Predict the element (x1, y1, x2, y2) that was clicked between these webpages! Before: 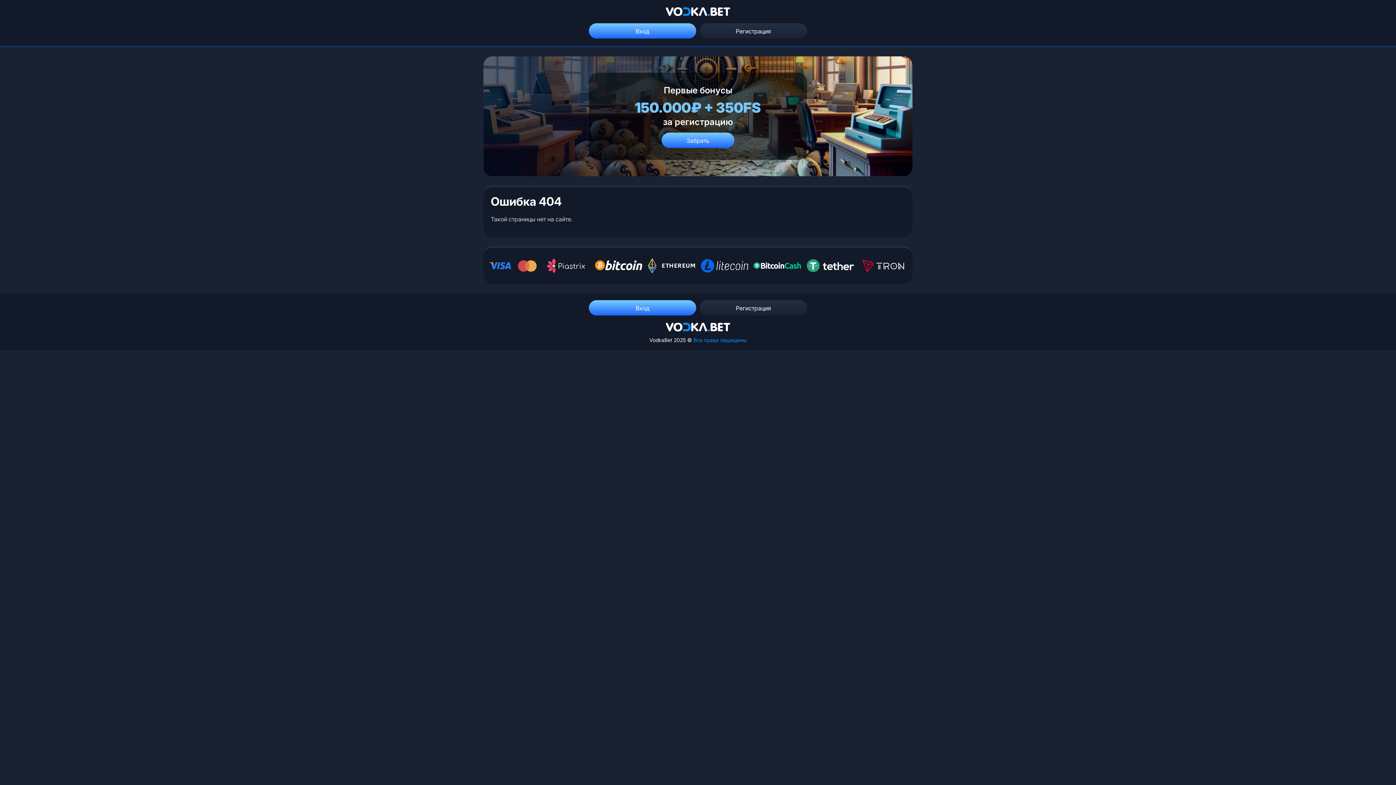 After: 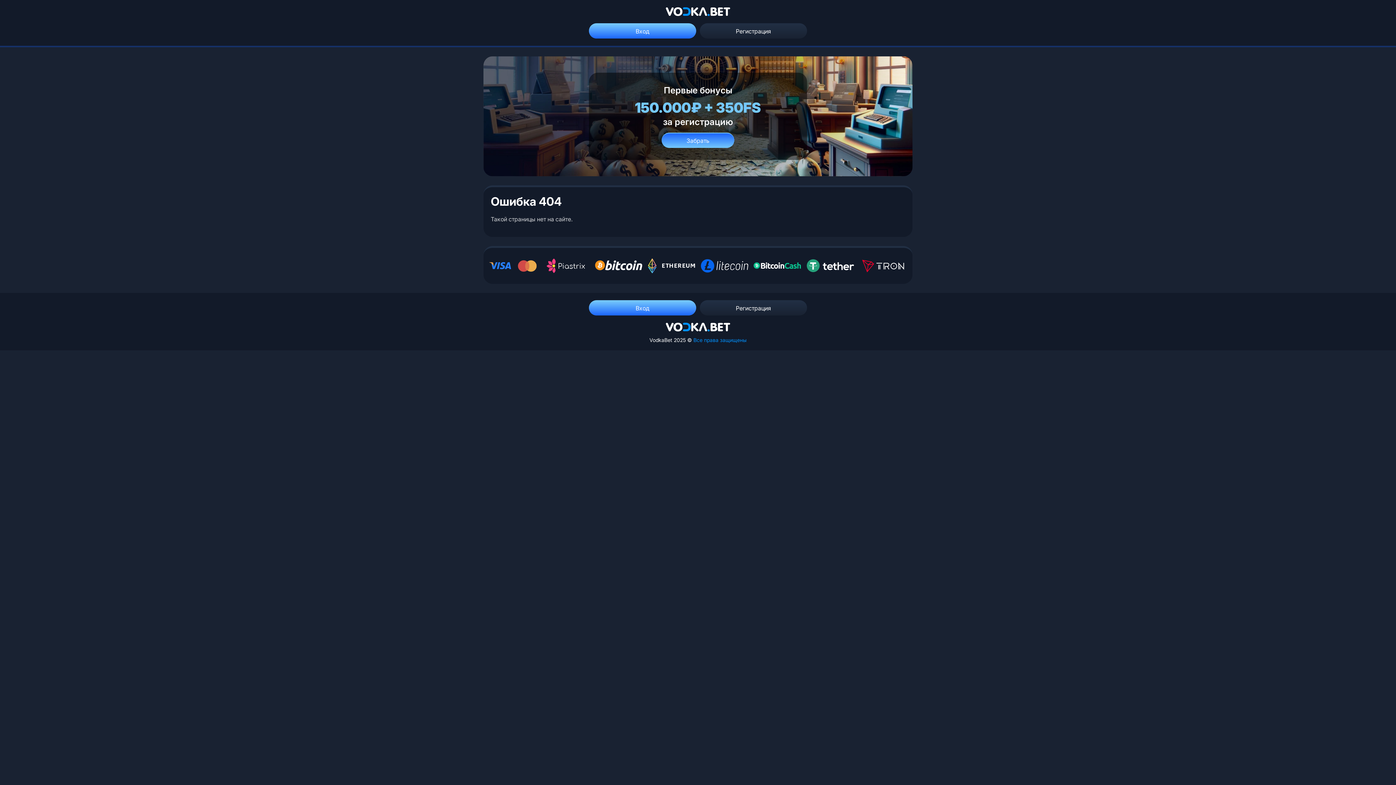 Action: label: Забрать bbox: (661, 132, 734, 147)